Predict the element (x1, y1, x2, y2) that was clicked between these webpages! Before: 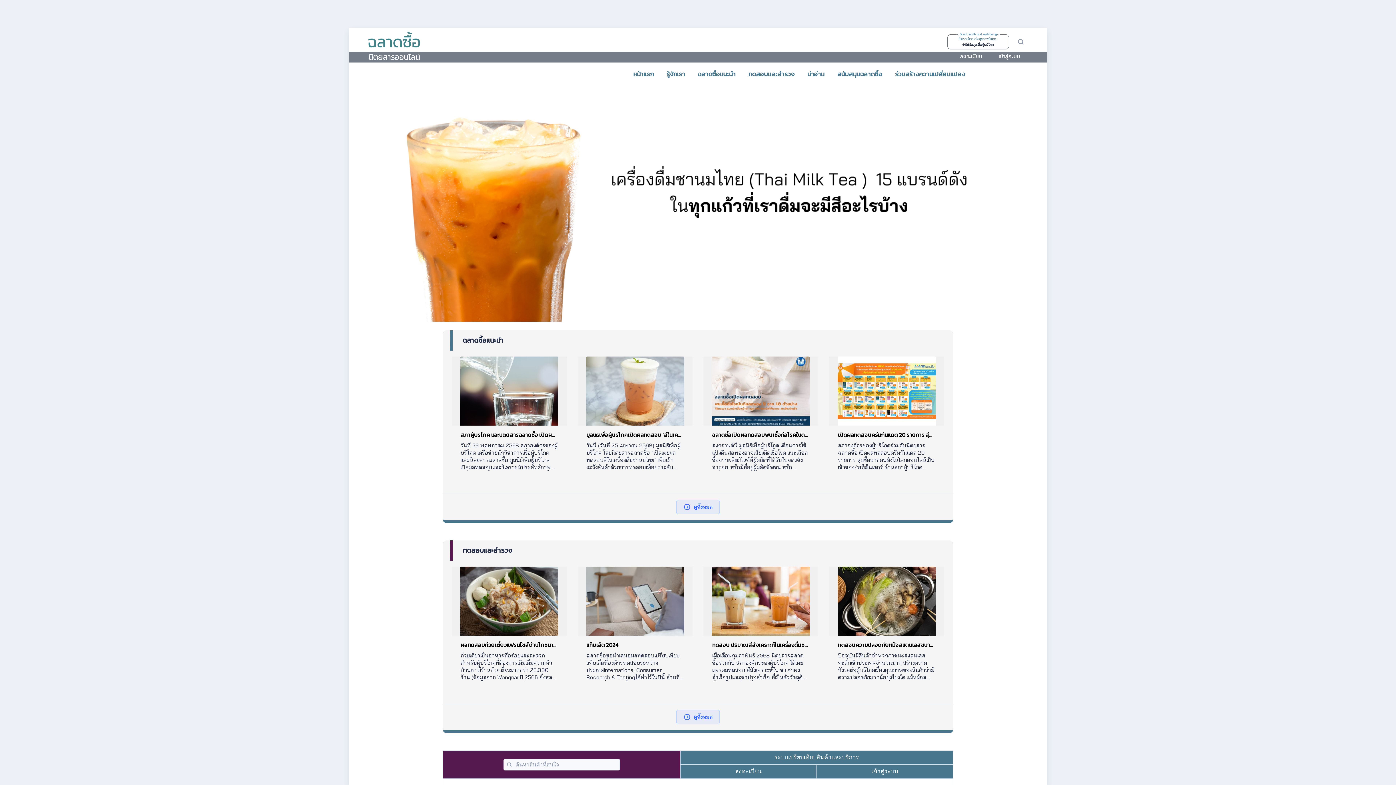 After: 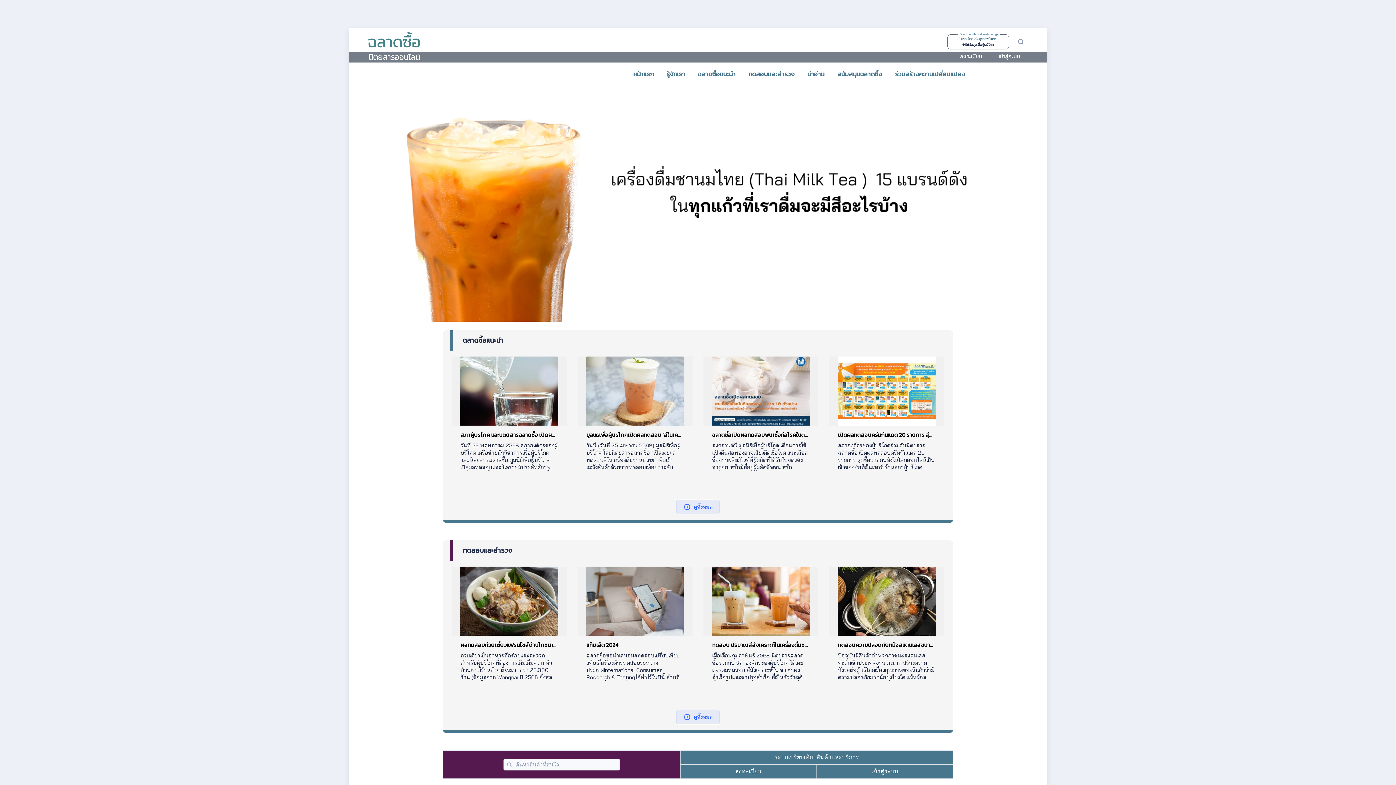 Action: bbox: (366, 30, 422, 60)